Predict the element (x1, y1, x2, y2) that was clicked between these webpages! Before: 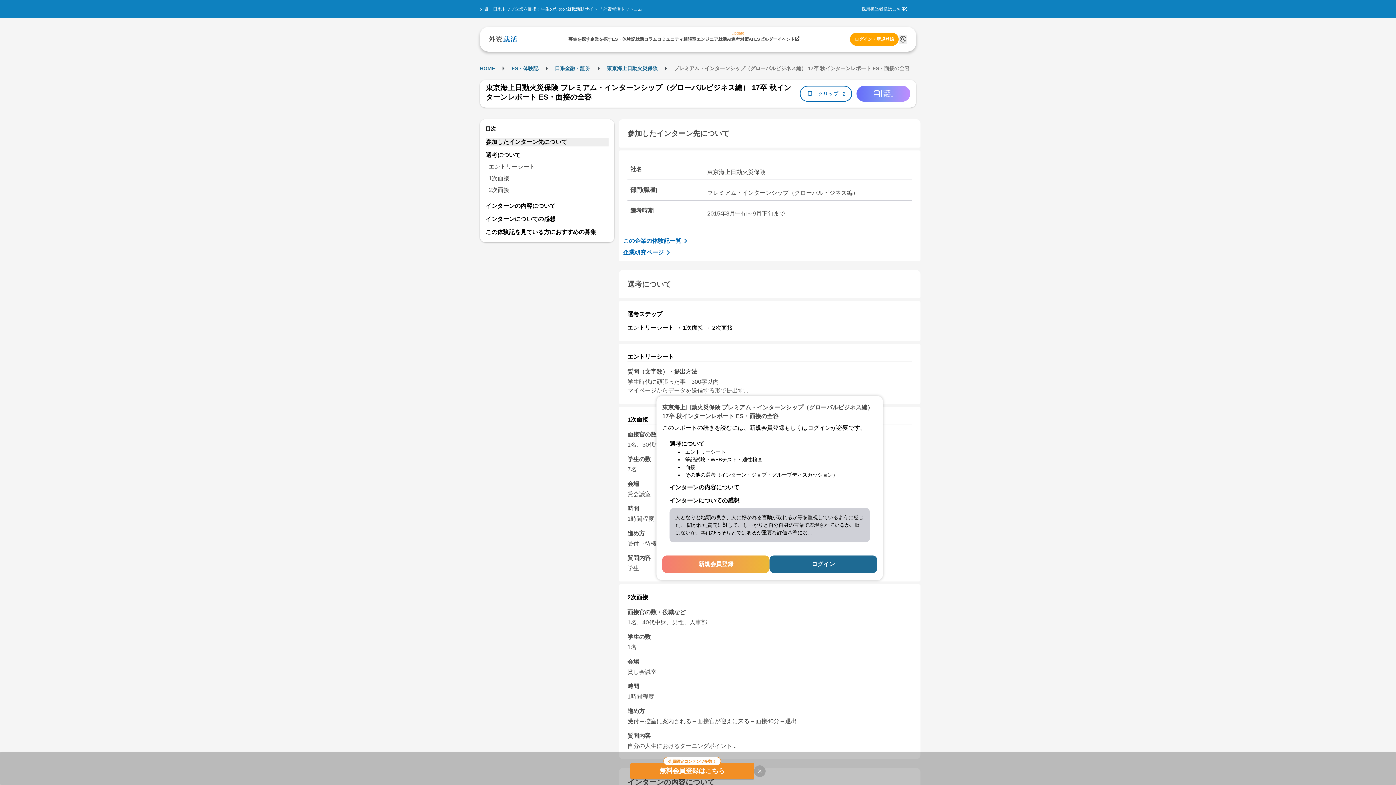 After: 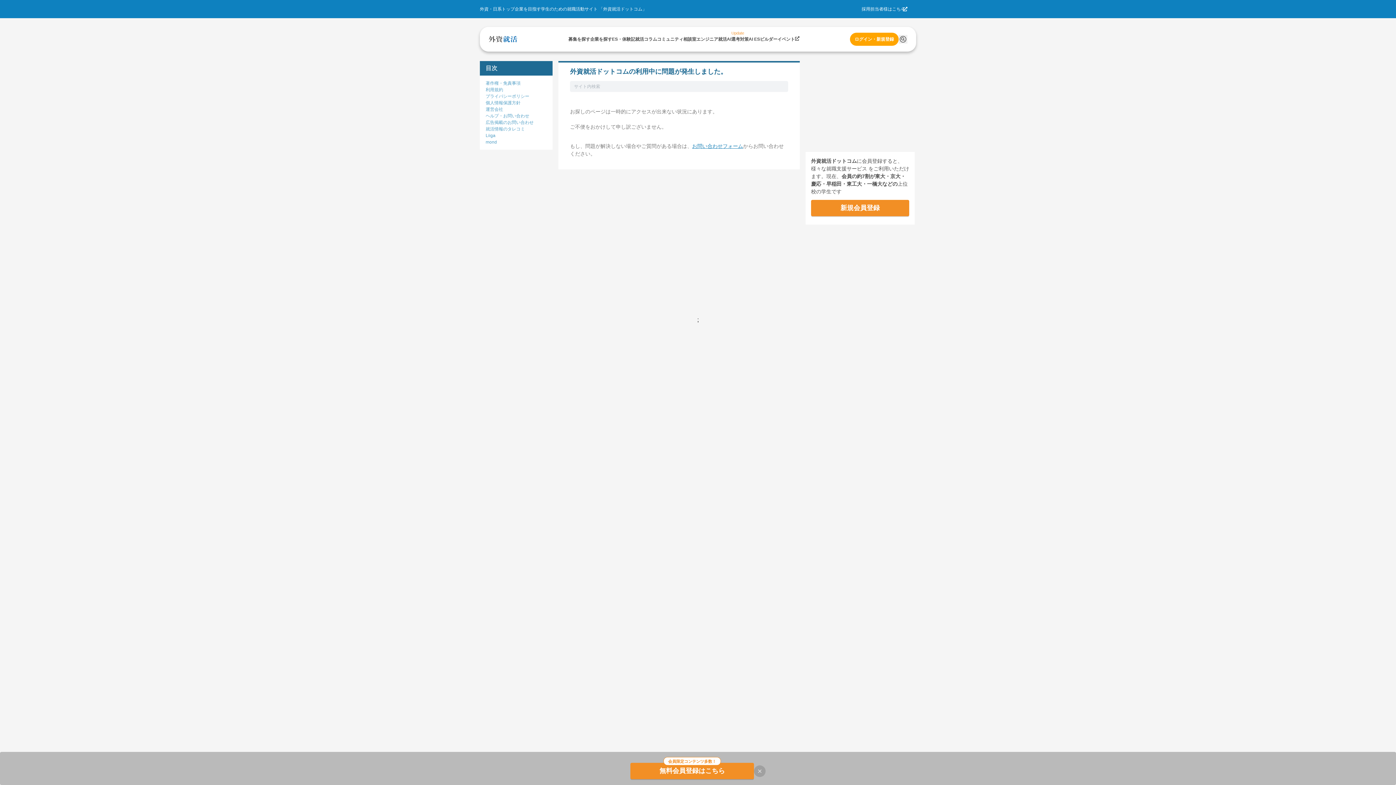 Action: label: 企業研究ページ bbox: (623, 248, 677, 257)